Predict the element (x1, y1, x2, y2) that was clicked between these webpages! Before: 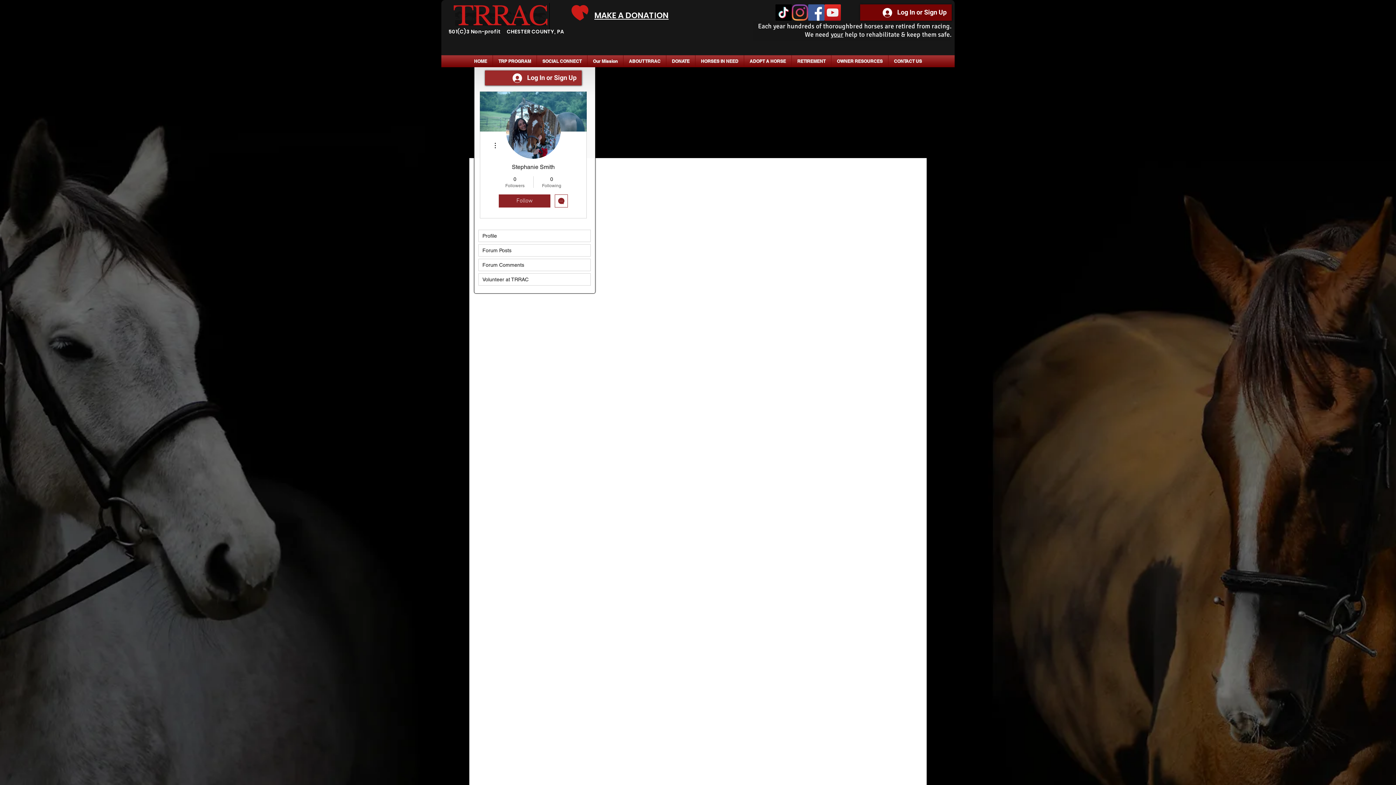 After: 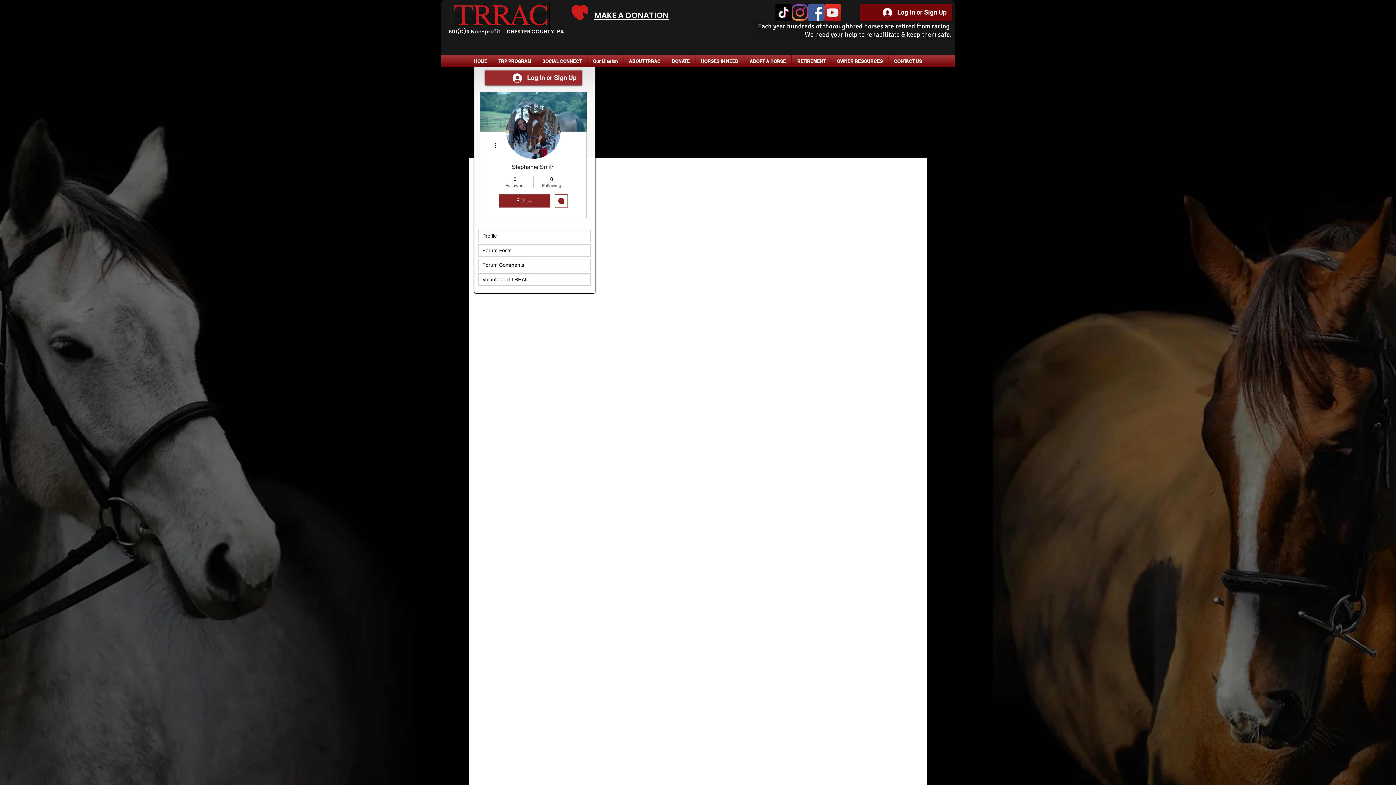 Action: bbox: (448, 2, 550, 34)